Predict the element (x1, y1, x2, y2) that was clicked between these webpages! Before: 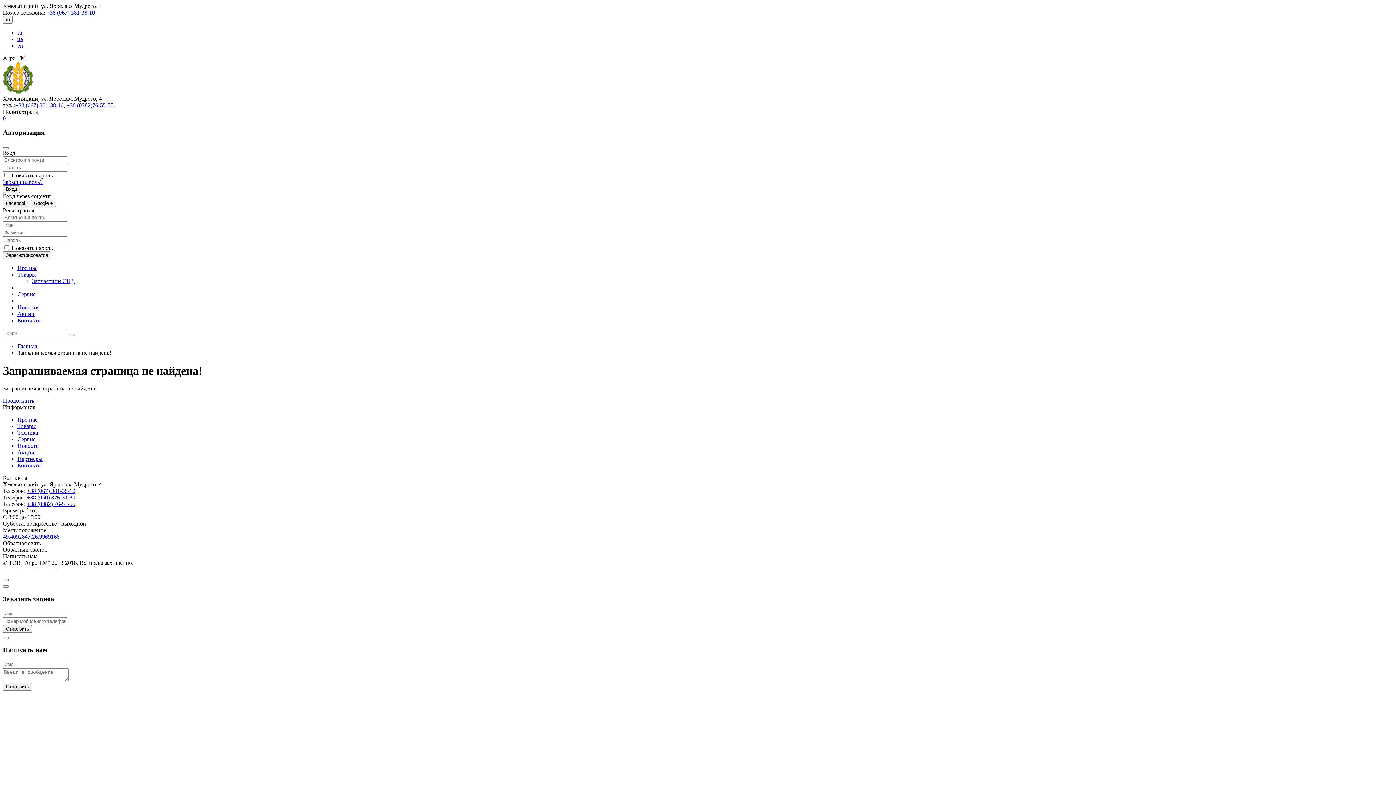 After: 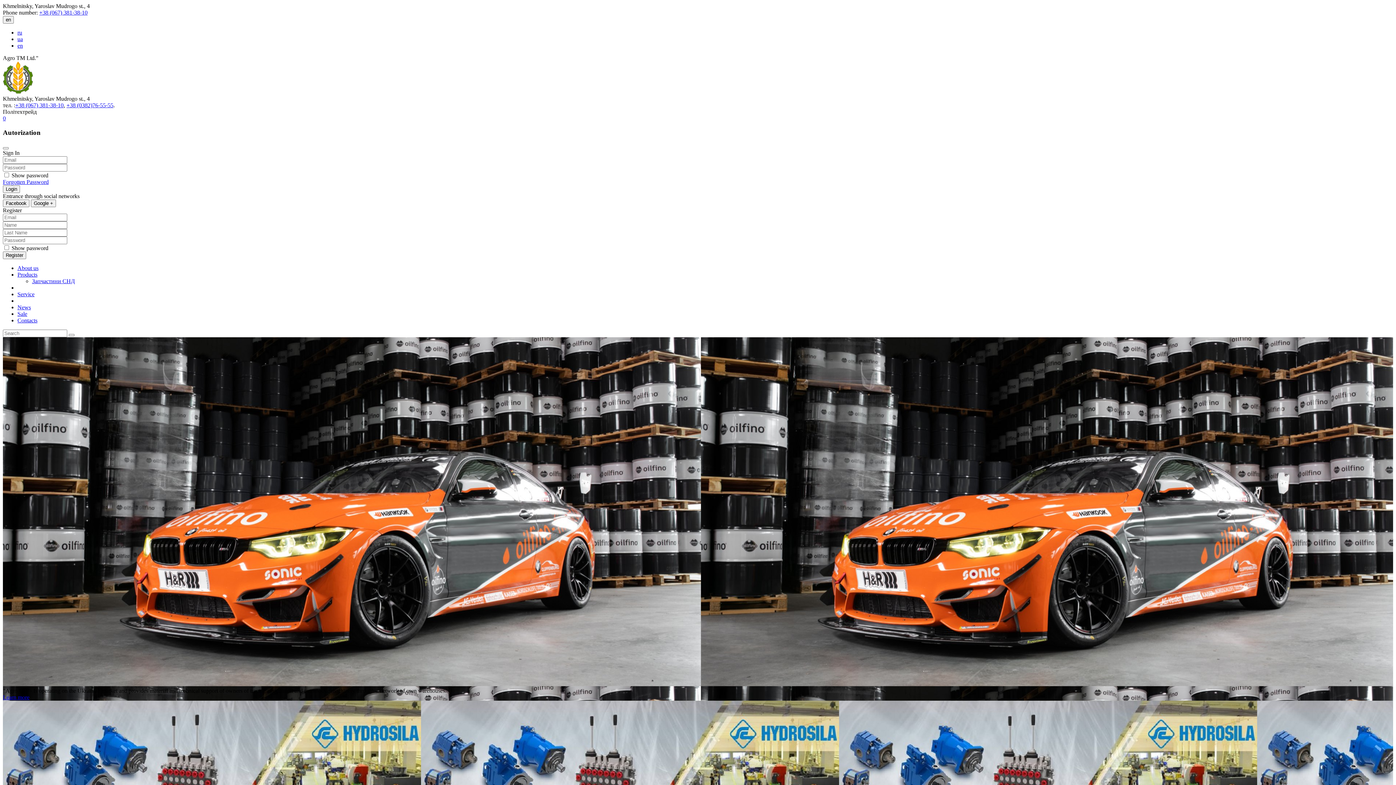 Action: label: en bbox: (17, 42, 22, 48)